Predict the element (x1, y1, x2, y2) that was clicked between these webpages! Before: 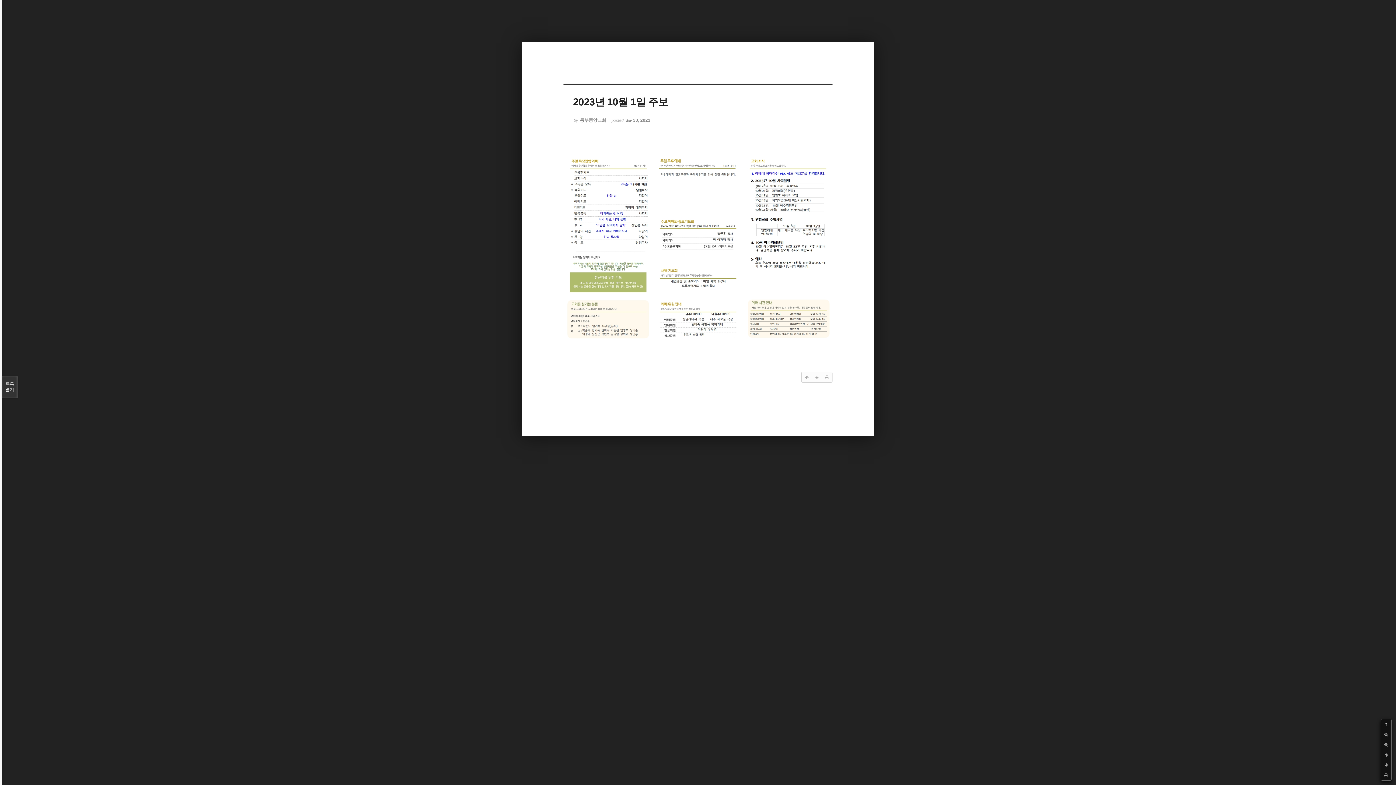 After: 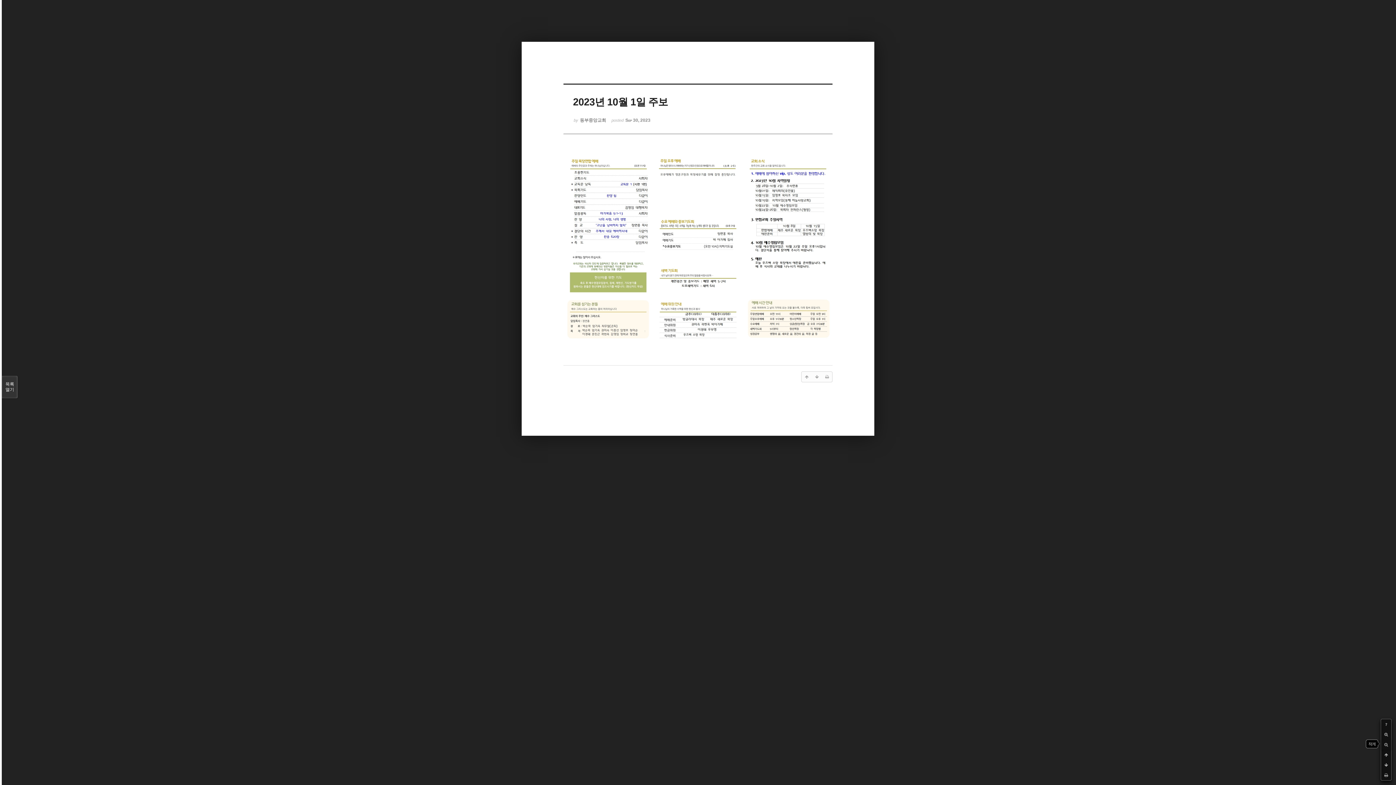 Action: bbox: (1381, 740, 1391, 750)